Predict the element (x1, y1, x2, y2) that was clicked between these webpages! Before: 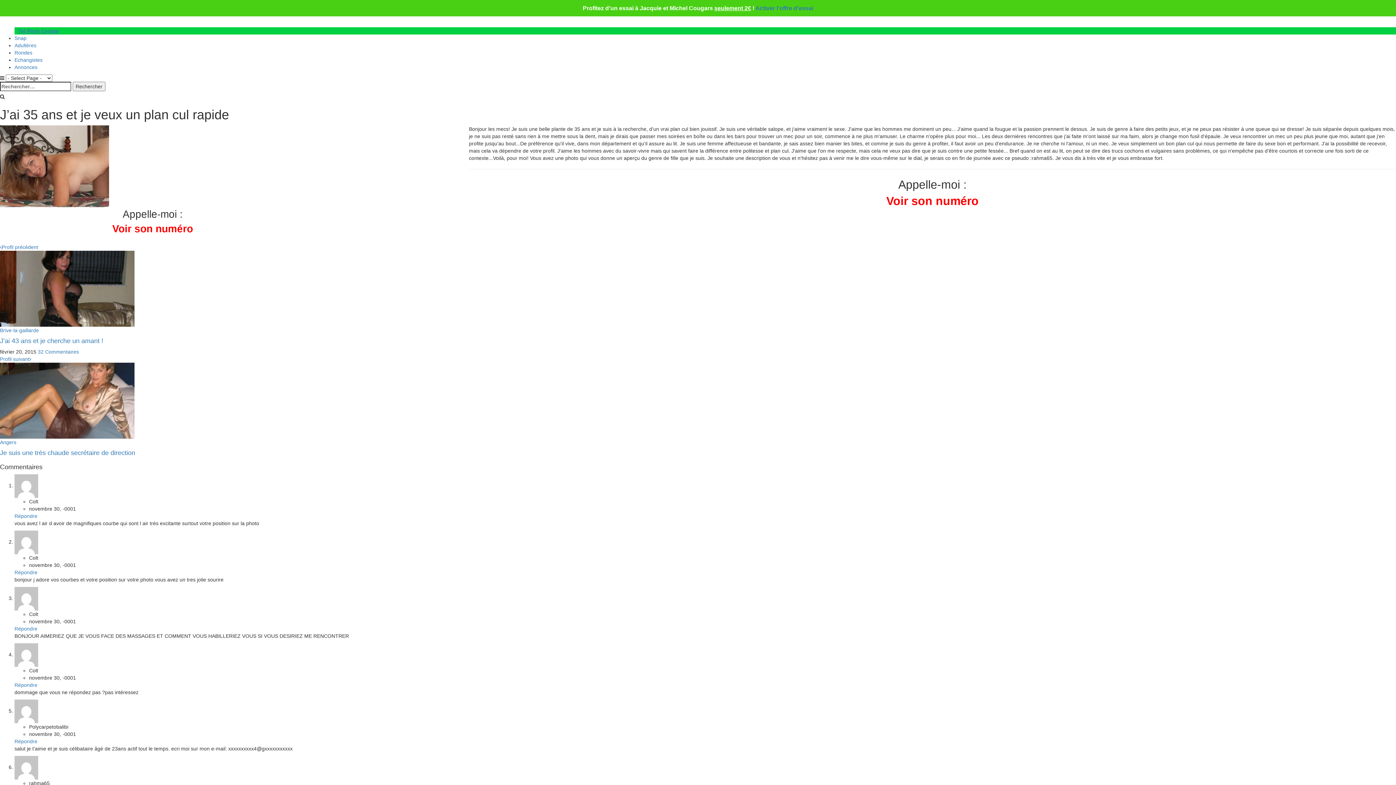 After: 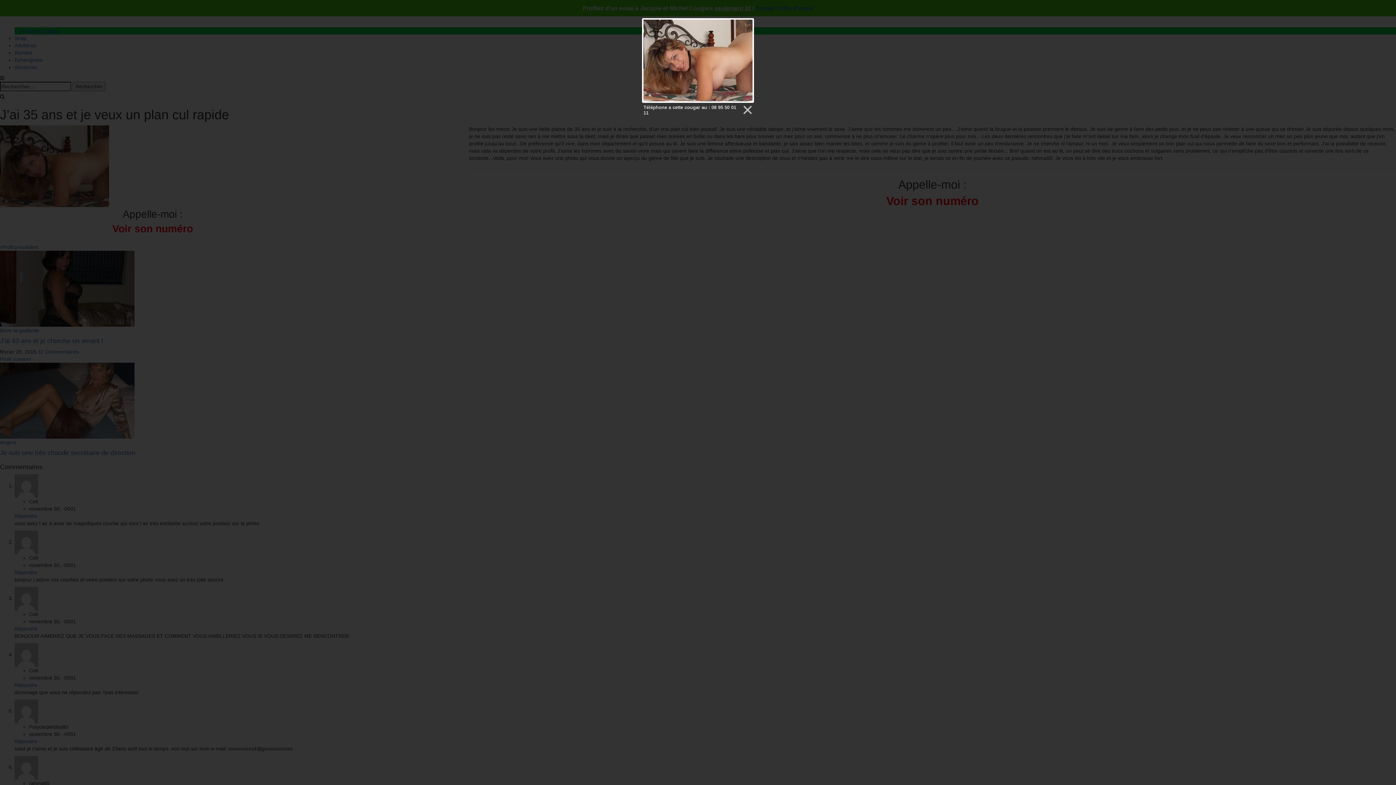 Action: bbox: (0, 125, 458, 207)